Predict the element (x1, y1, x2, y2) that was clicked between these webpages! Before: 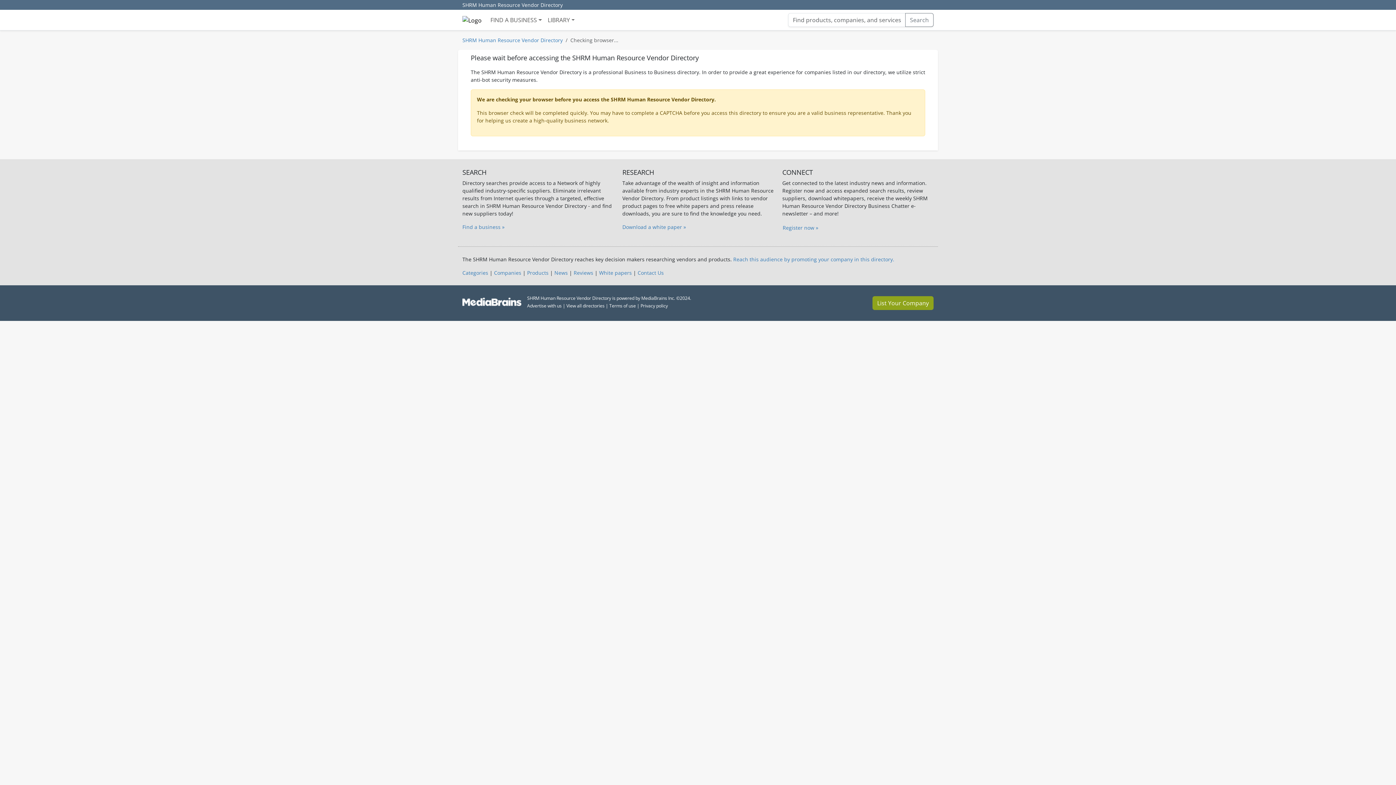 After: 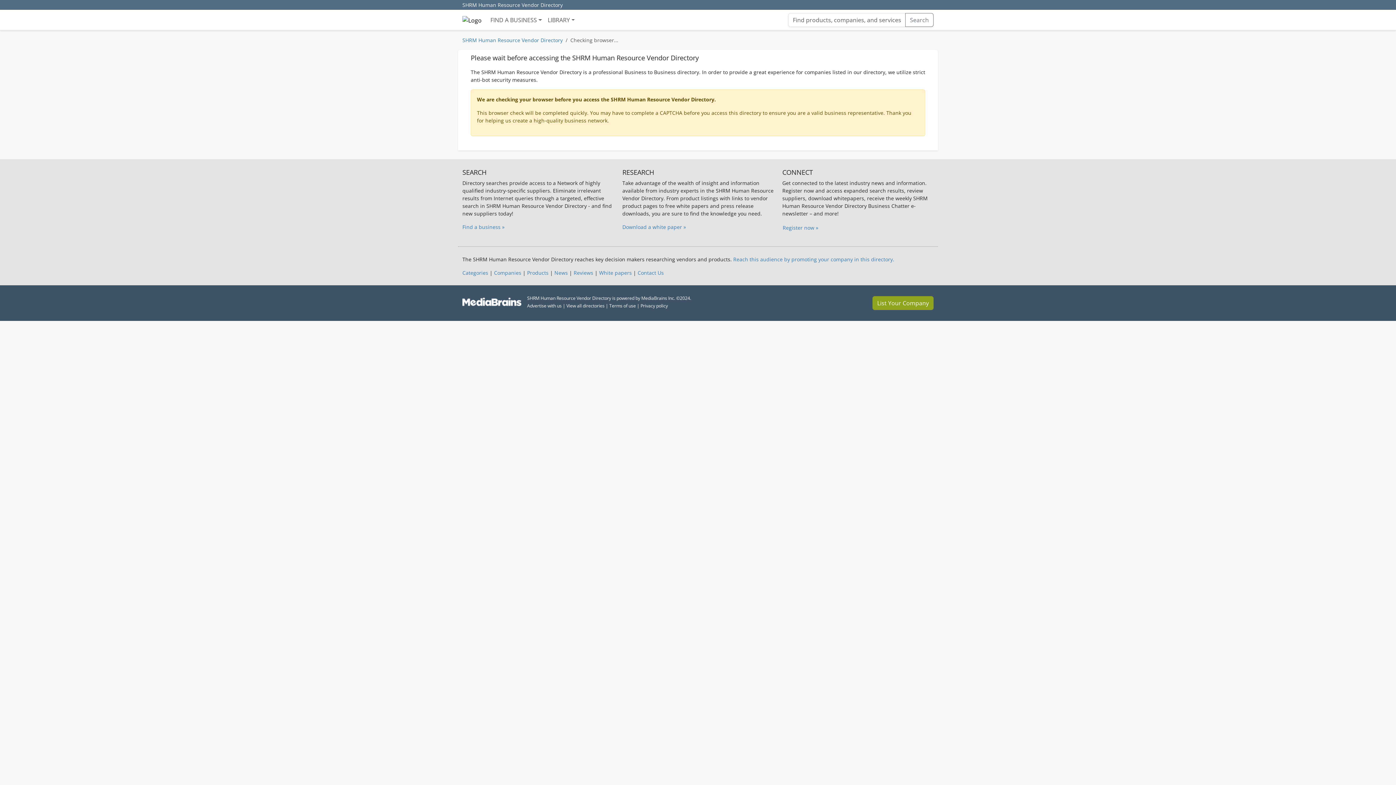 Action: bbox: (527, 302, 561, 309) label: Advertise with us